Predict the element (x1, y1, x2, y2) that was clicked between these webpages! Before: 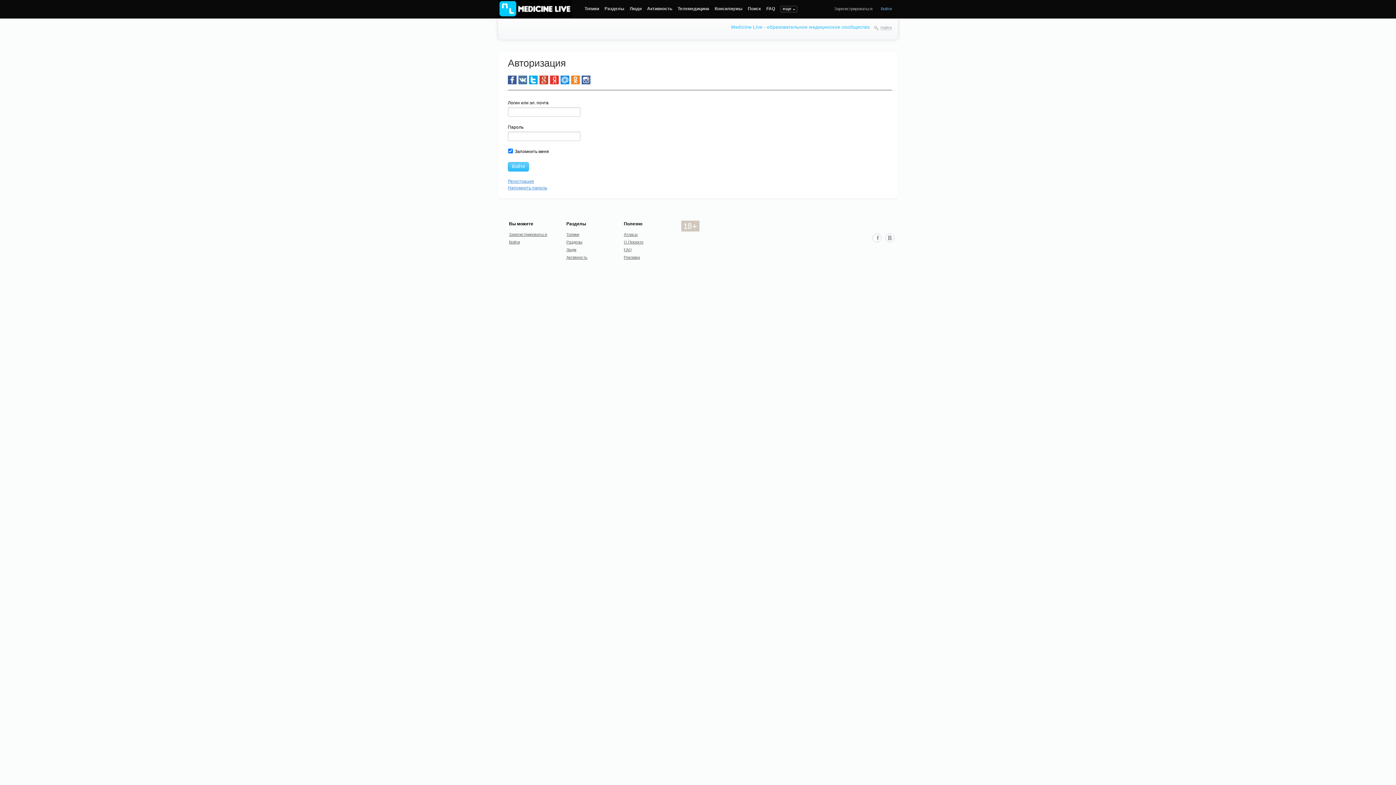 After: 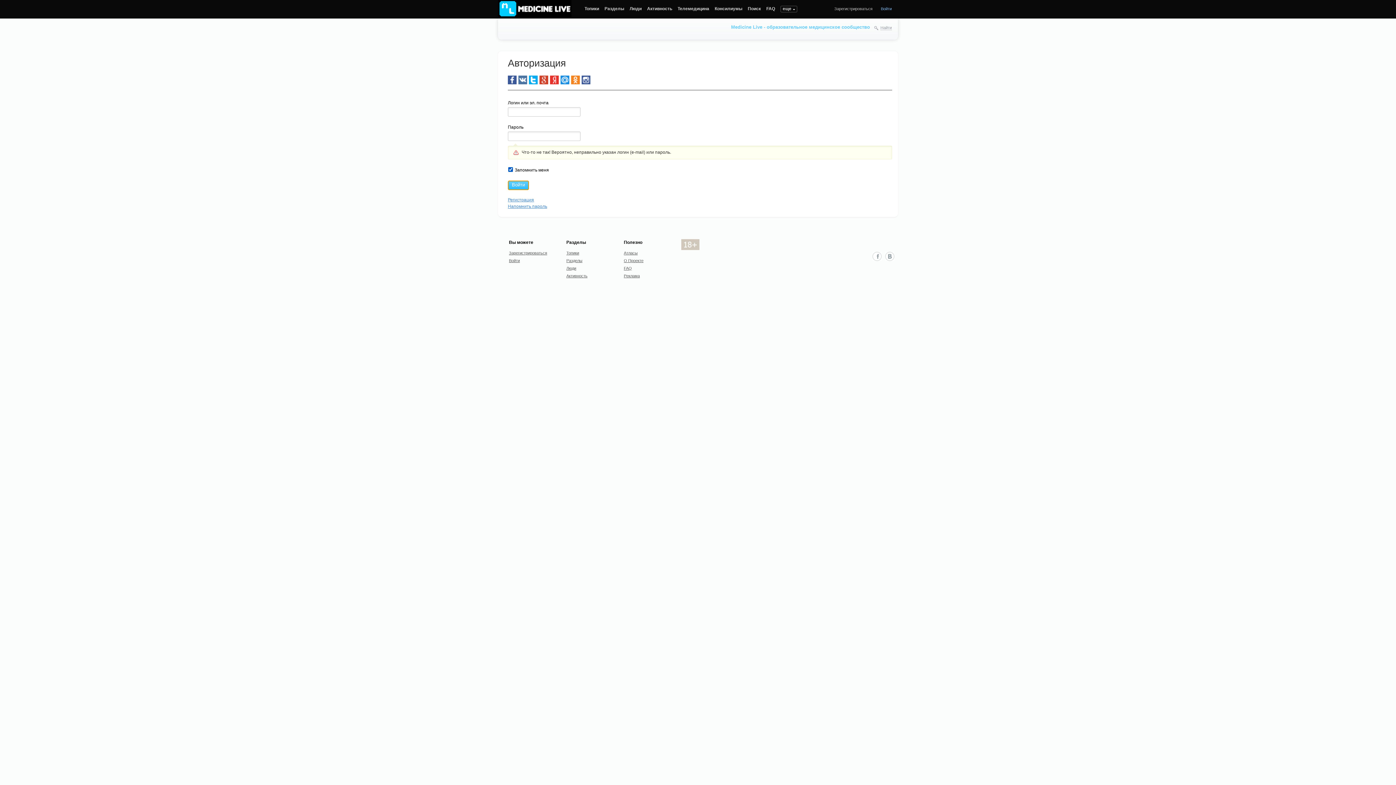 Action: bbox: (508, 162, 529, 171) label: Войти